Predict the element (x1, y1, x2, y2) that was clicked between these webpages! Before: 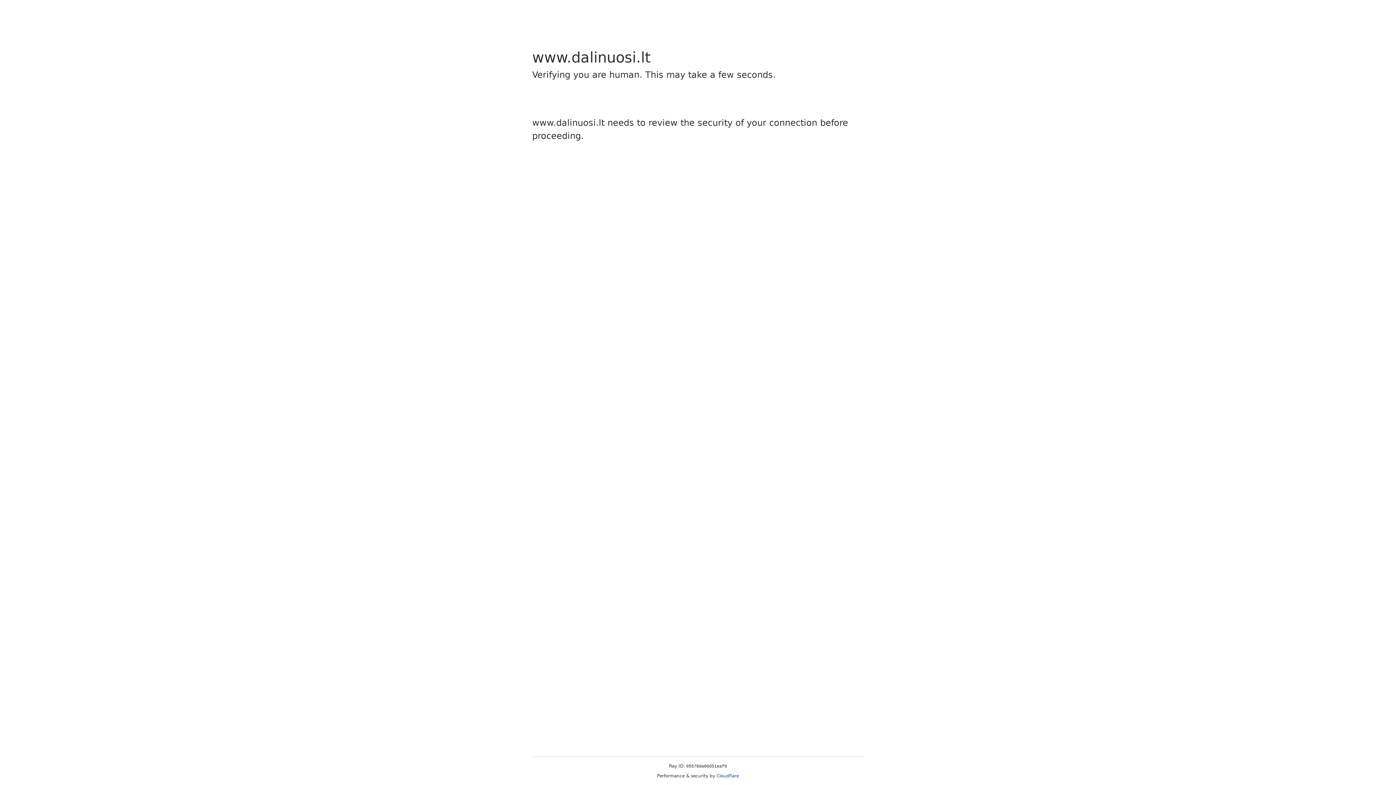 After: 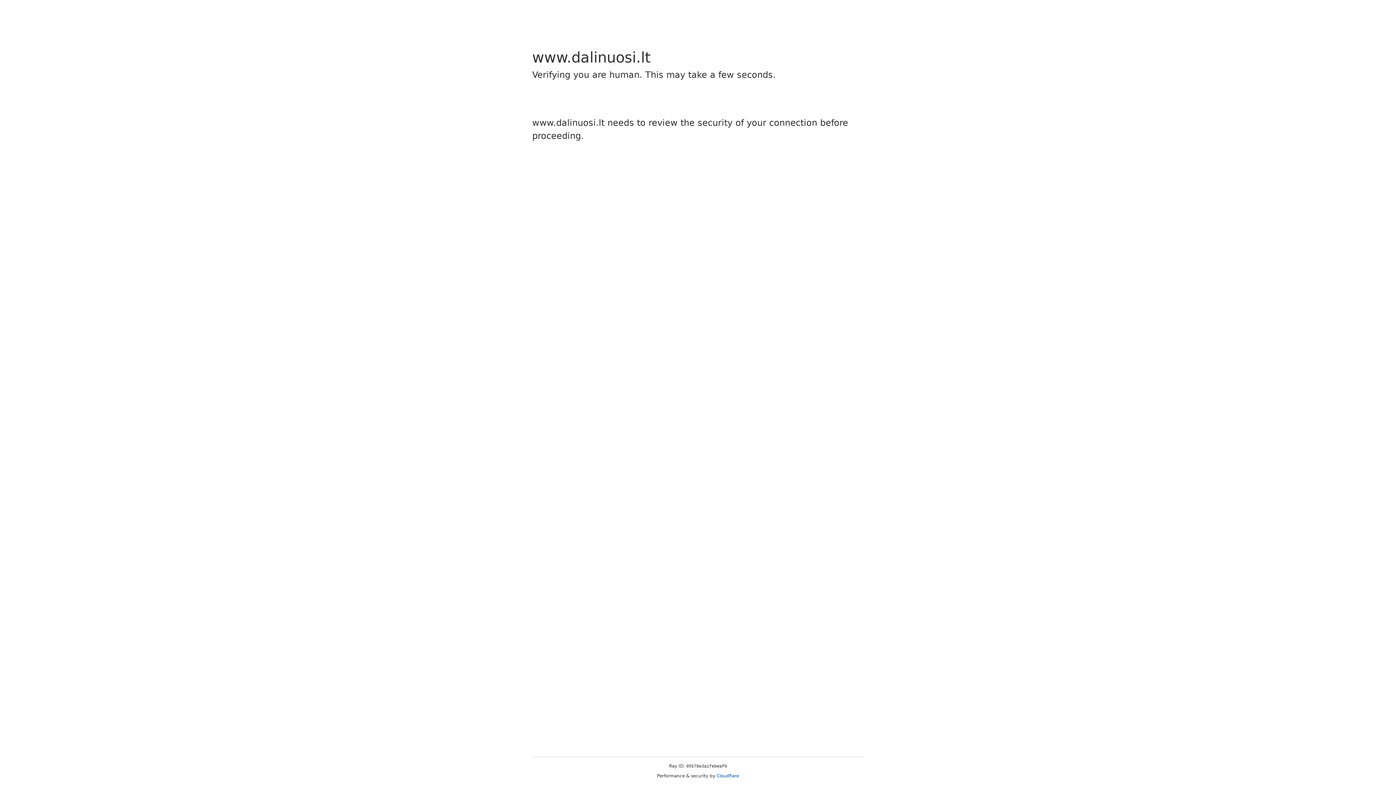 Action: label: Cloudflare bbox: (716, 773, 739, 778)